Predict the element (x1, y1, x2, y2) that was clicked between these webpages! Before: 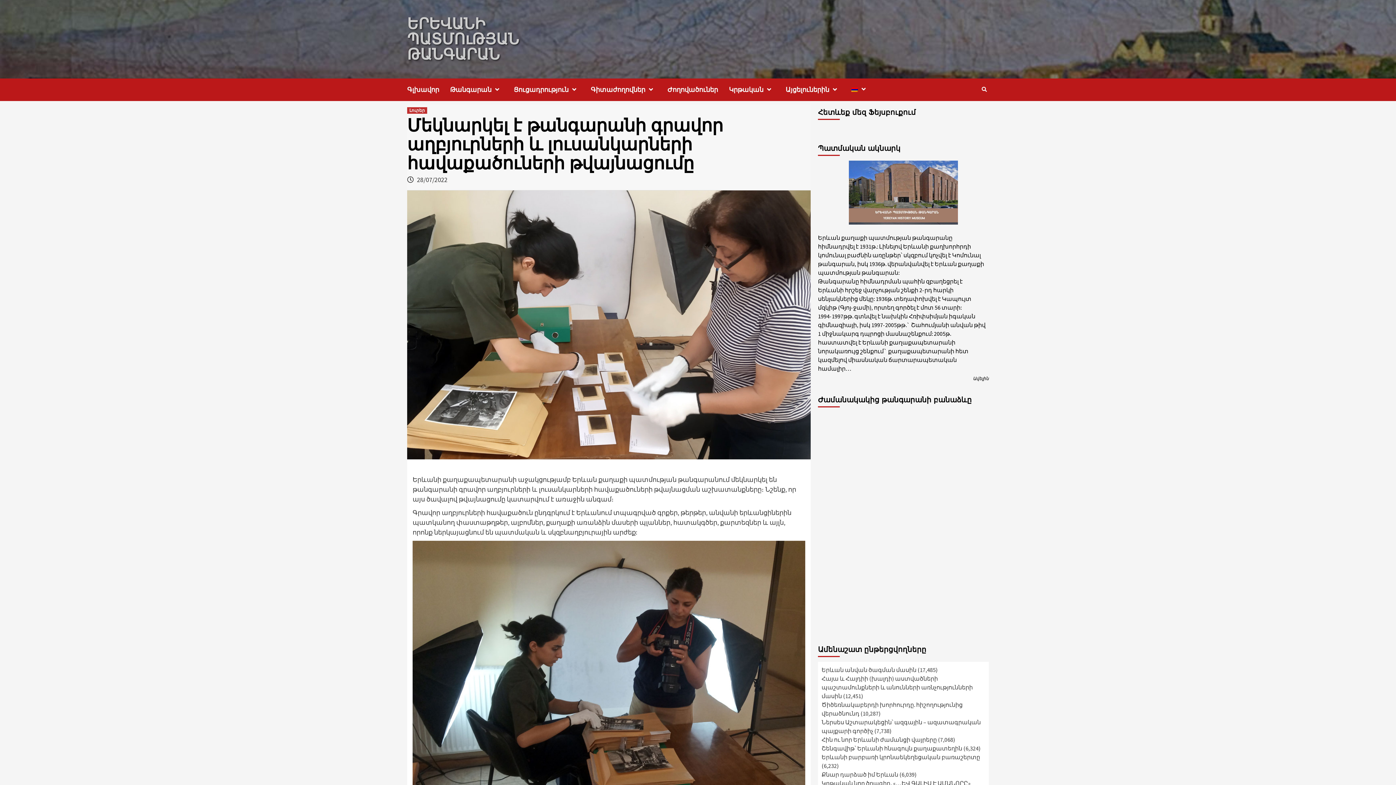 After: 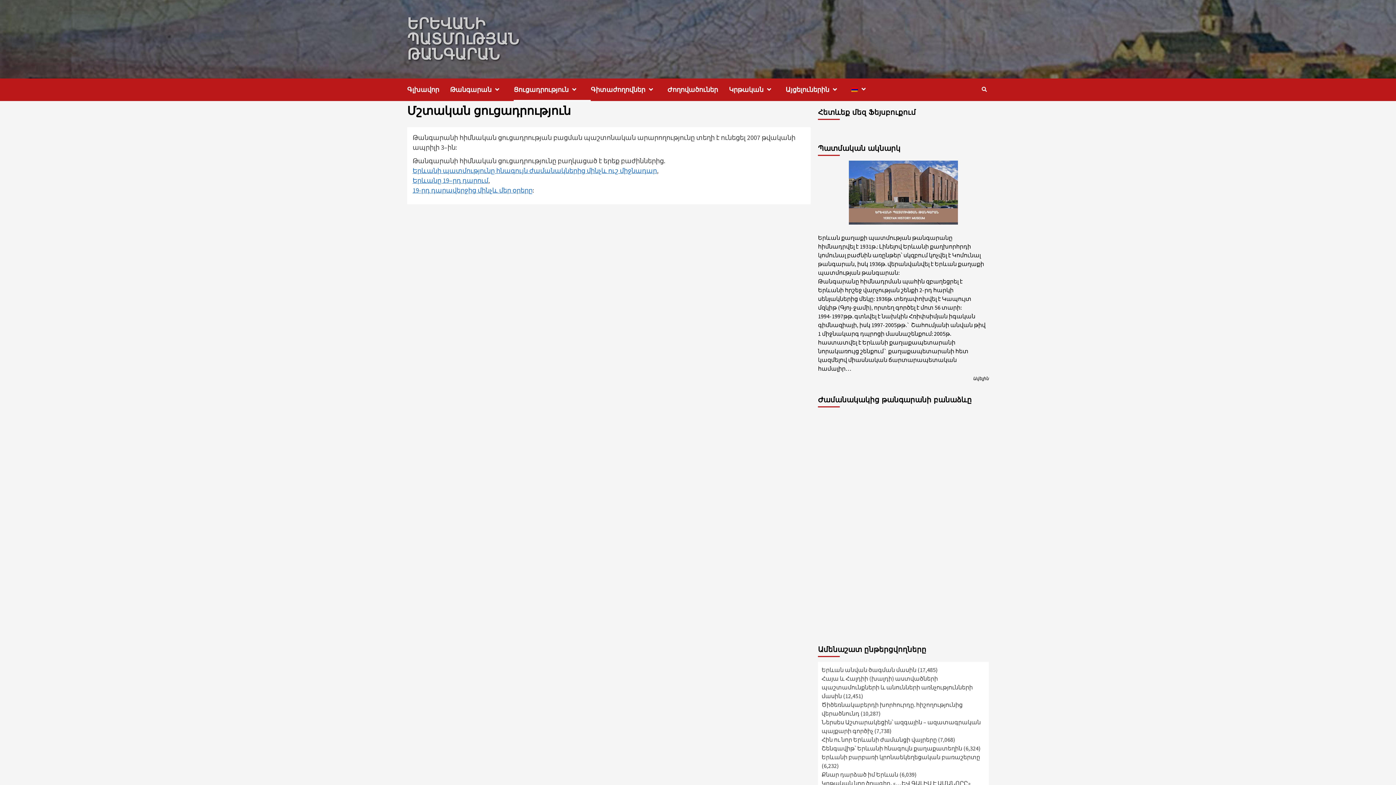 Action: label: Ցուցադրություն bbox: (513, 78, 590, 101)